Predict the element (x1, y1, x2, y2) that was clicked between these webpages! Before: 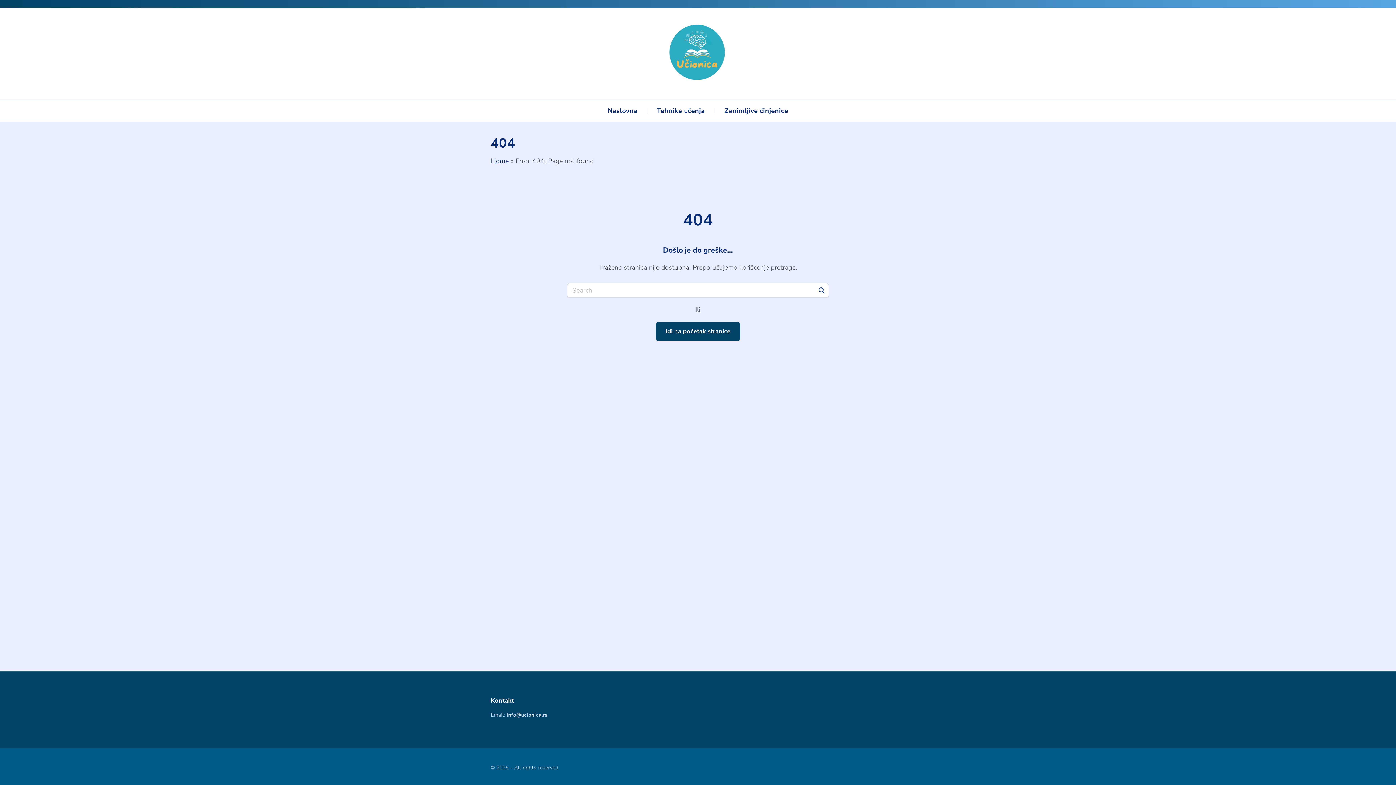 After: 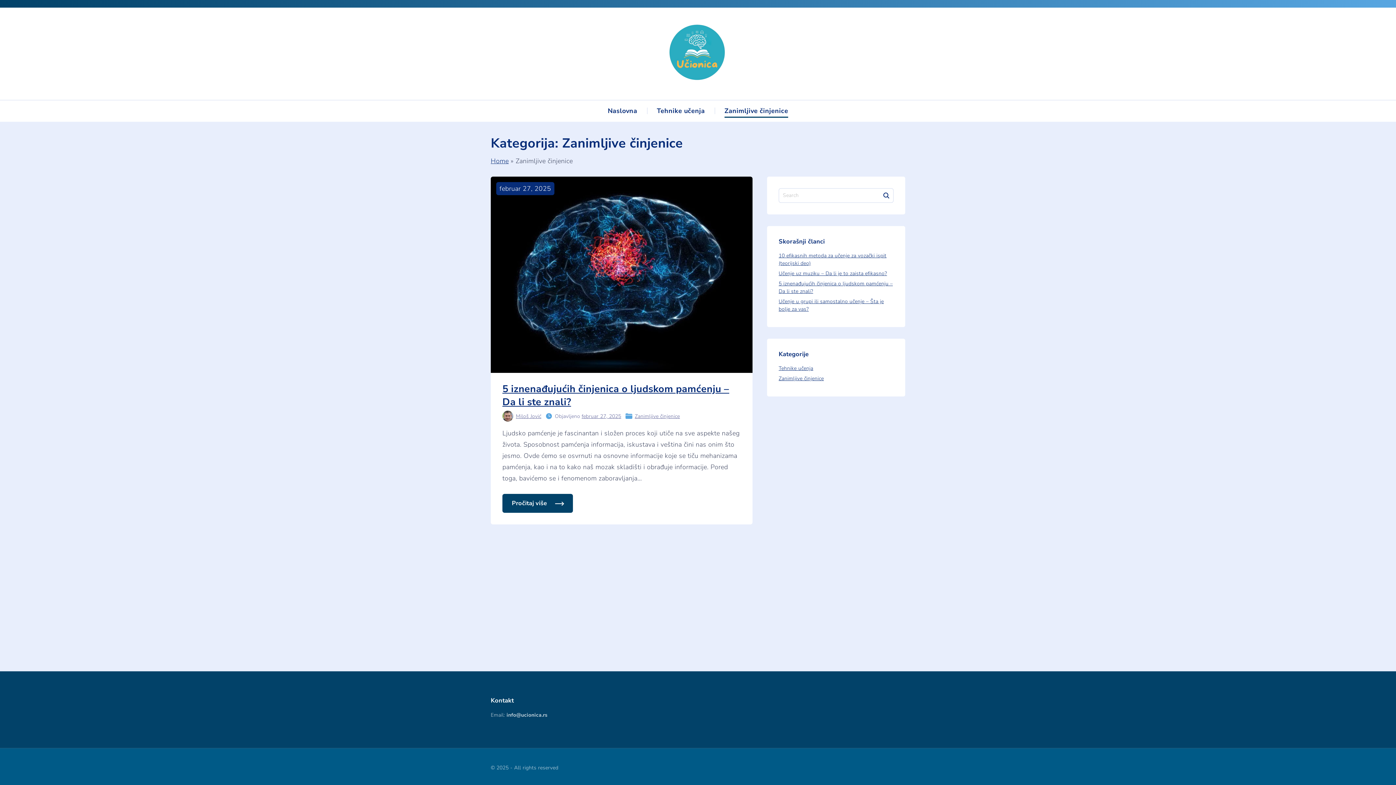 Action: bbox: (724, 104, 788, 117) label: Zanimljive činjenice